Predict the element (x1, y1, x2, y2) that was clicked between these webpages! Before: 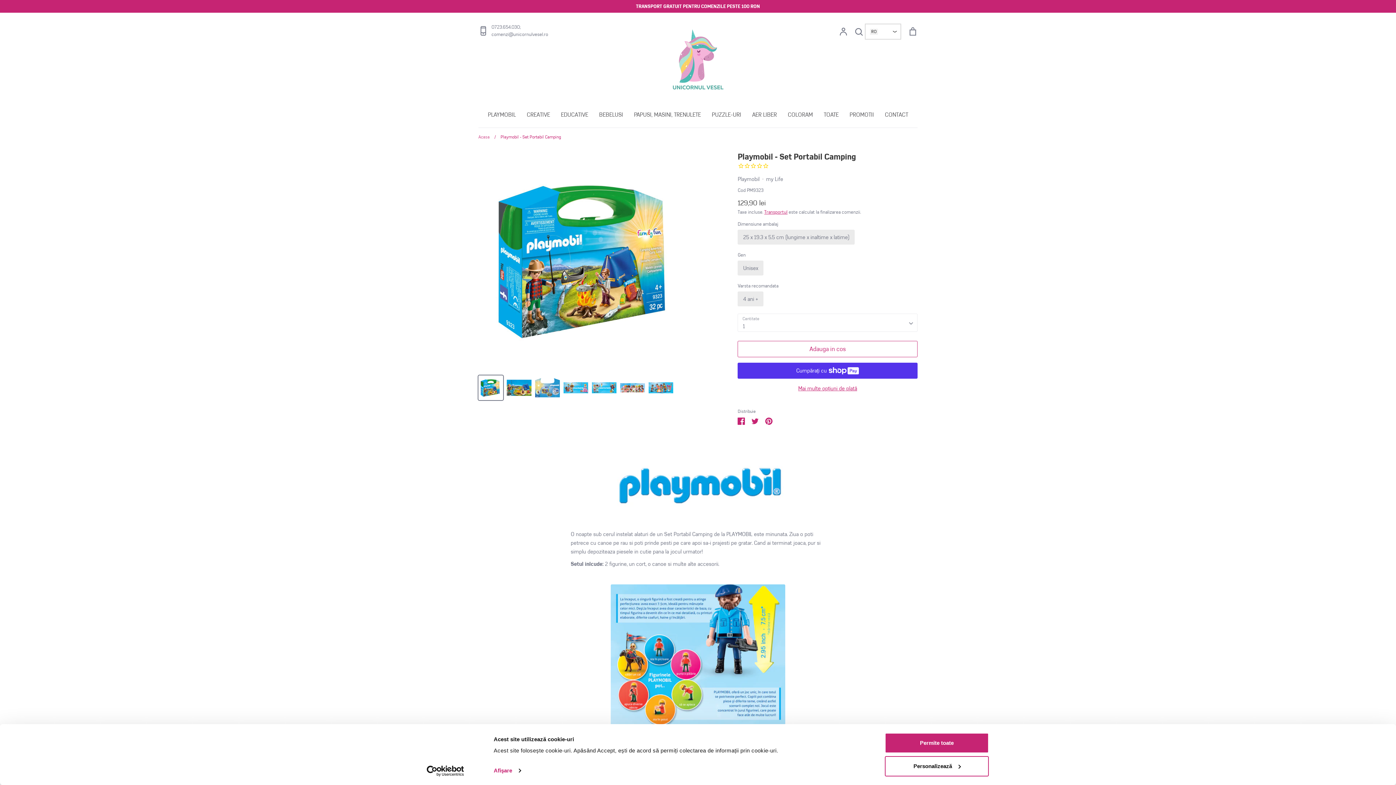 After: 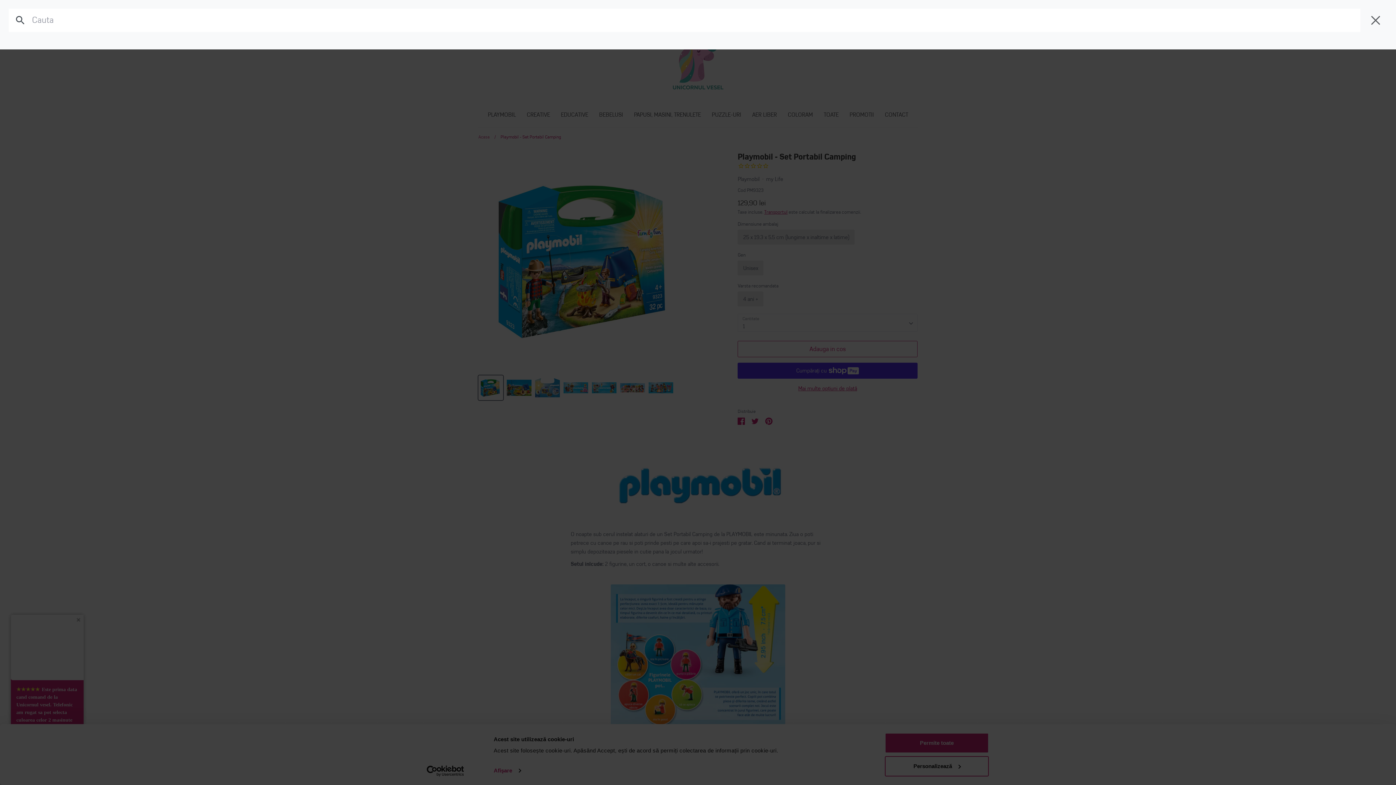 Action: label: Cauta bbox: (854, 26, 863, 36)